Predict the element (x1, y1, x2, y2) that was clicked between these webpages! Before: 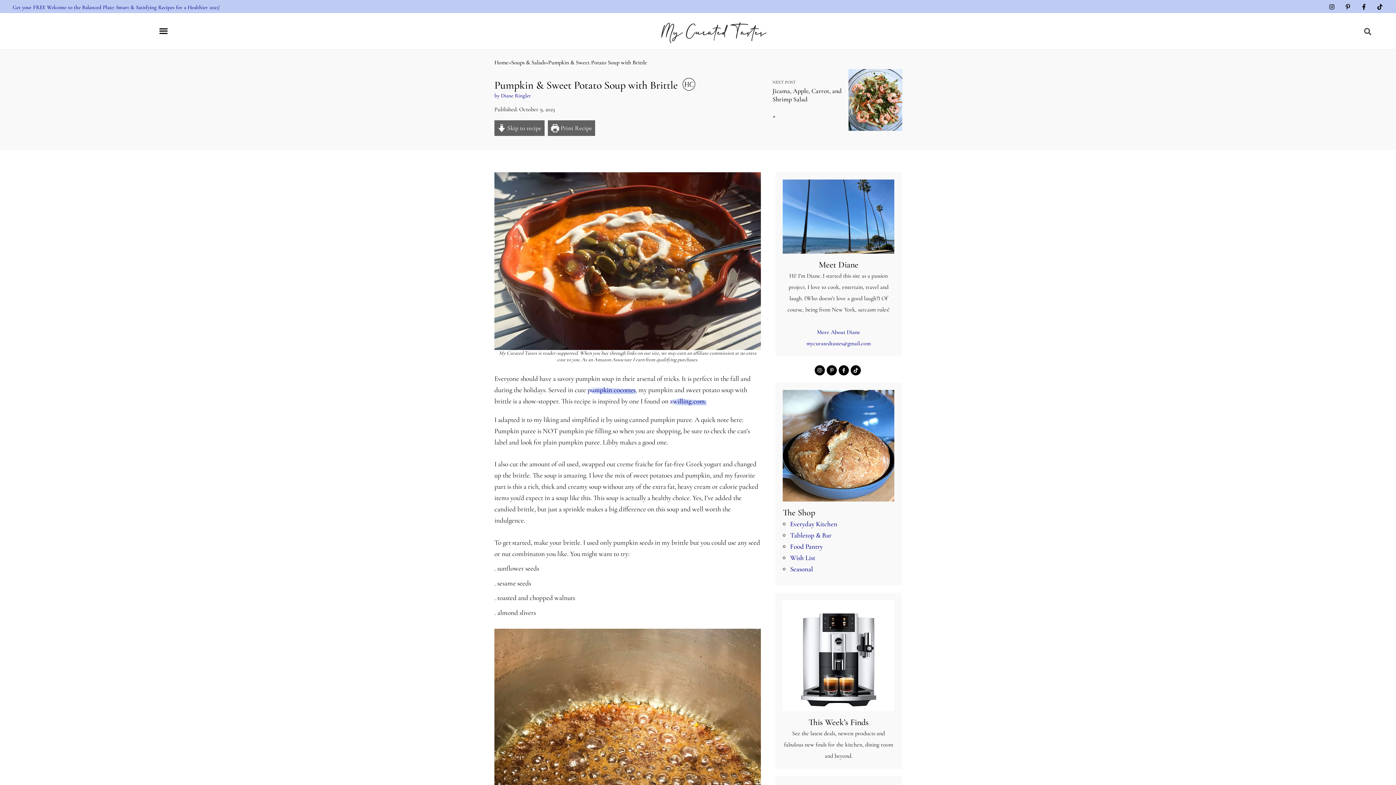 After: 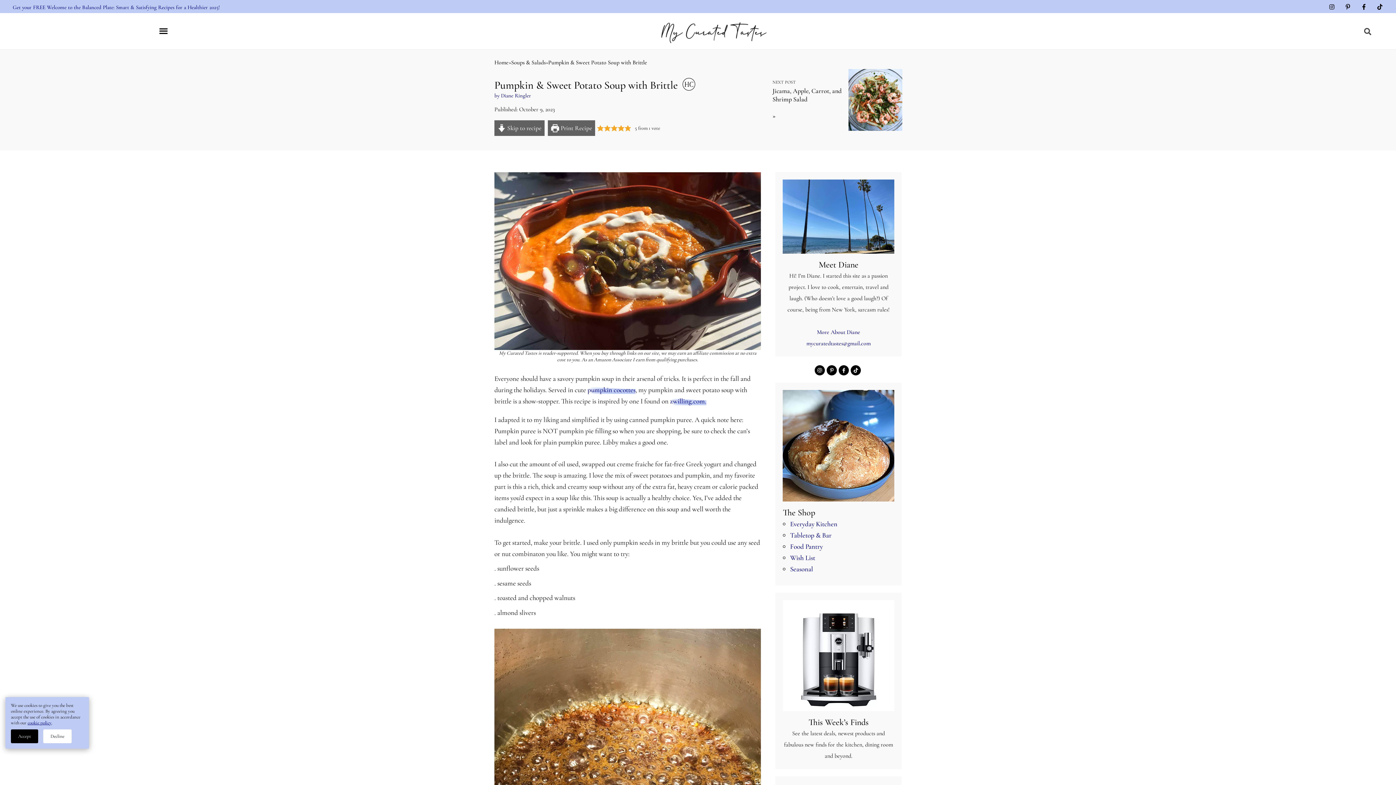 Action: label: kitchenaid mixer stand bbox: (783, 440, 894, 449)